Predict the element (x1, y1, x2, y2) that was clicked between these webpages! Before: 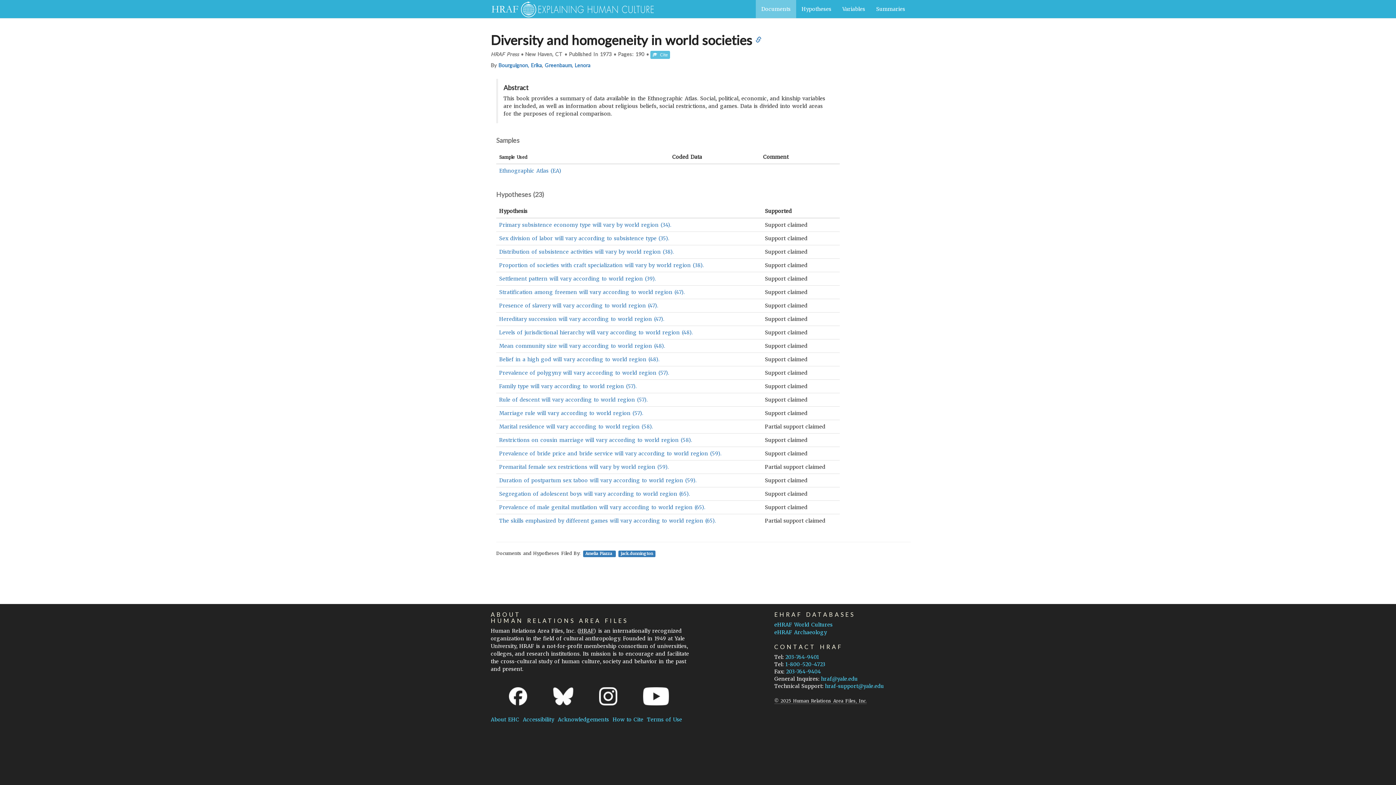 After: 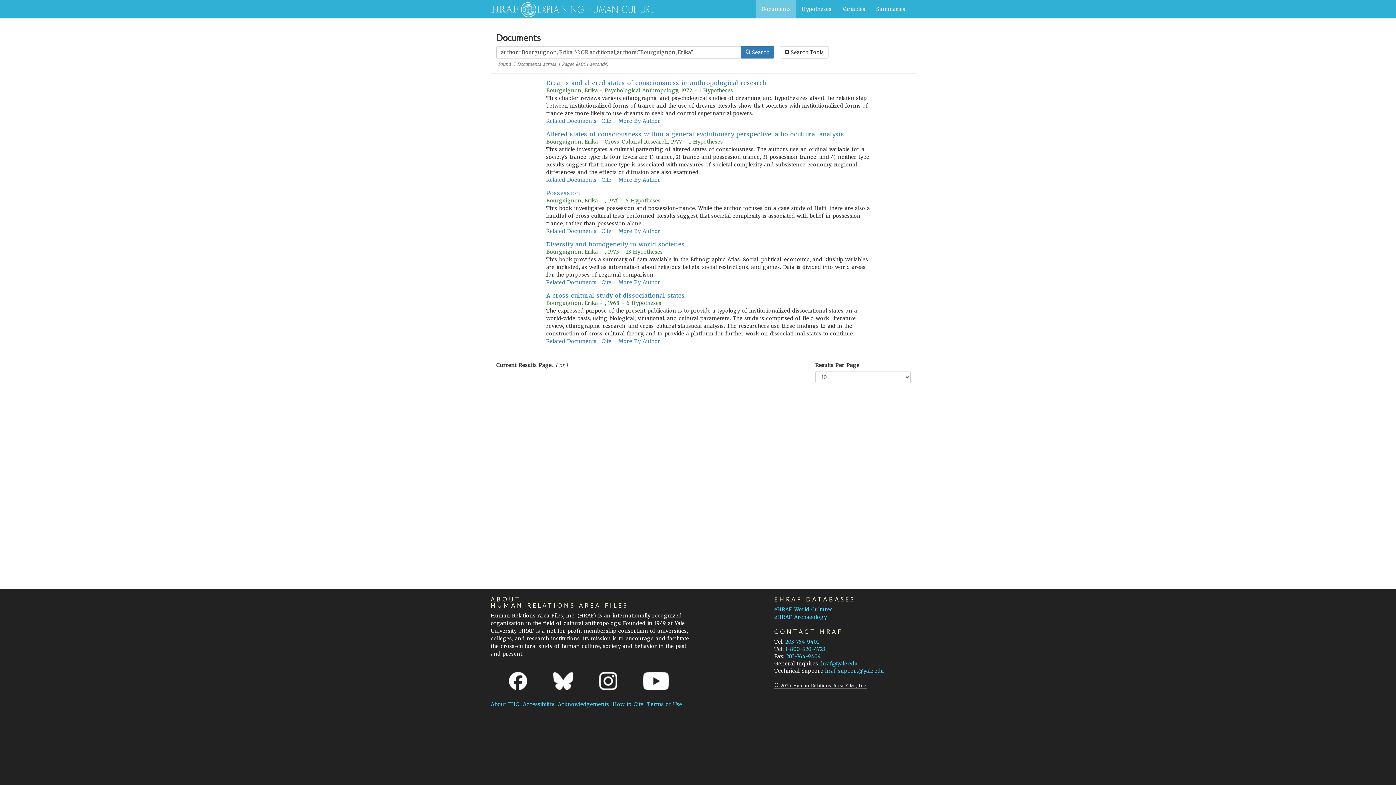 Action: label: Bourguignon, Erika bbox: (498, 62, 542, 68)